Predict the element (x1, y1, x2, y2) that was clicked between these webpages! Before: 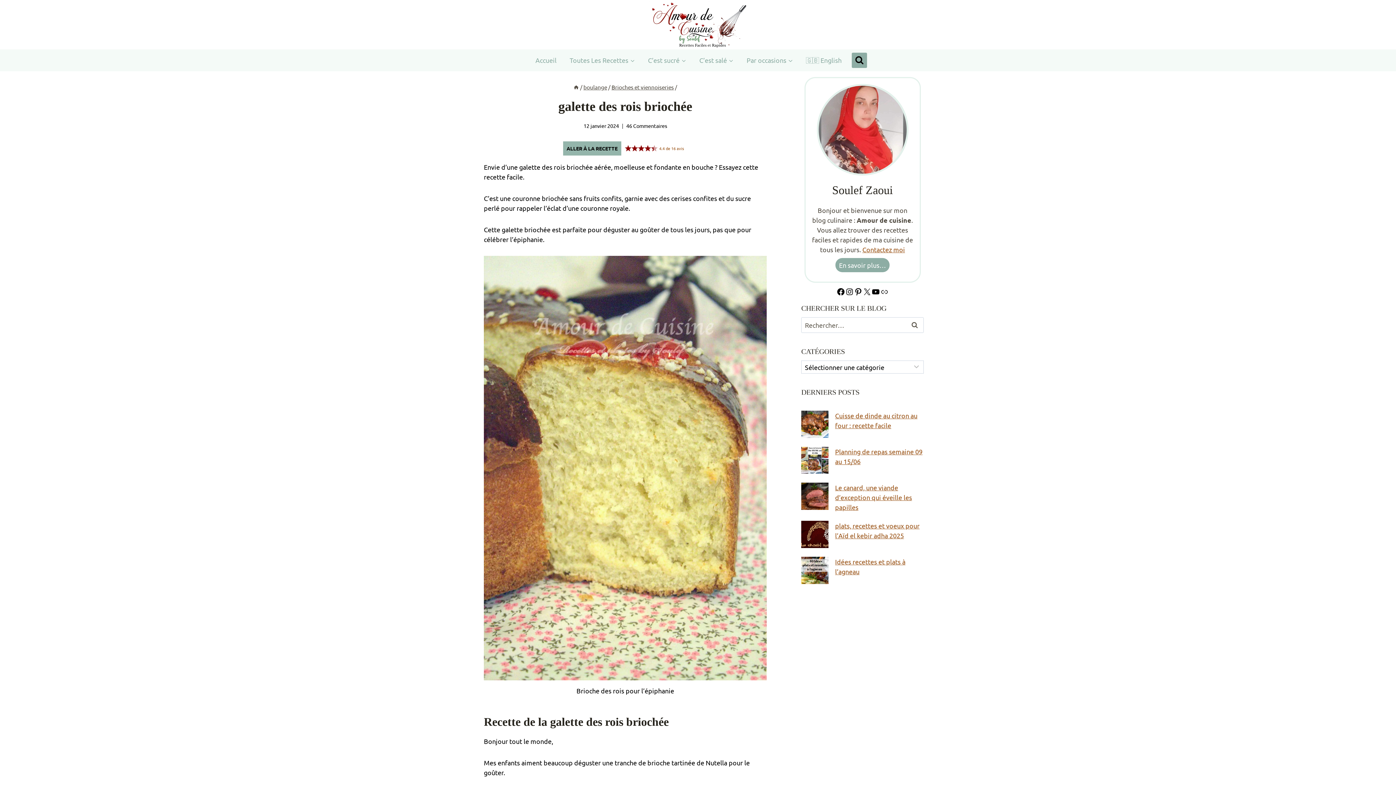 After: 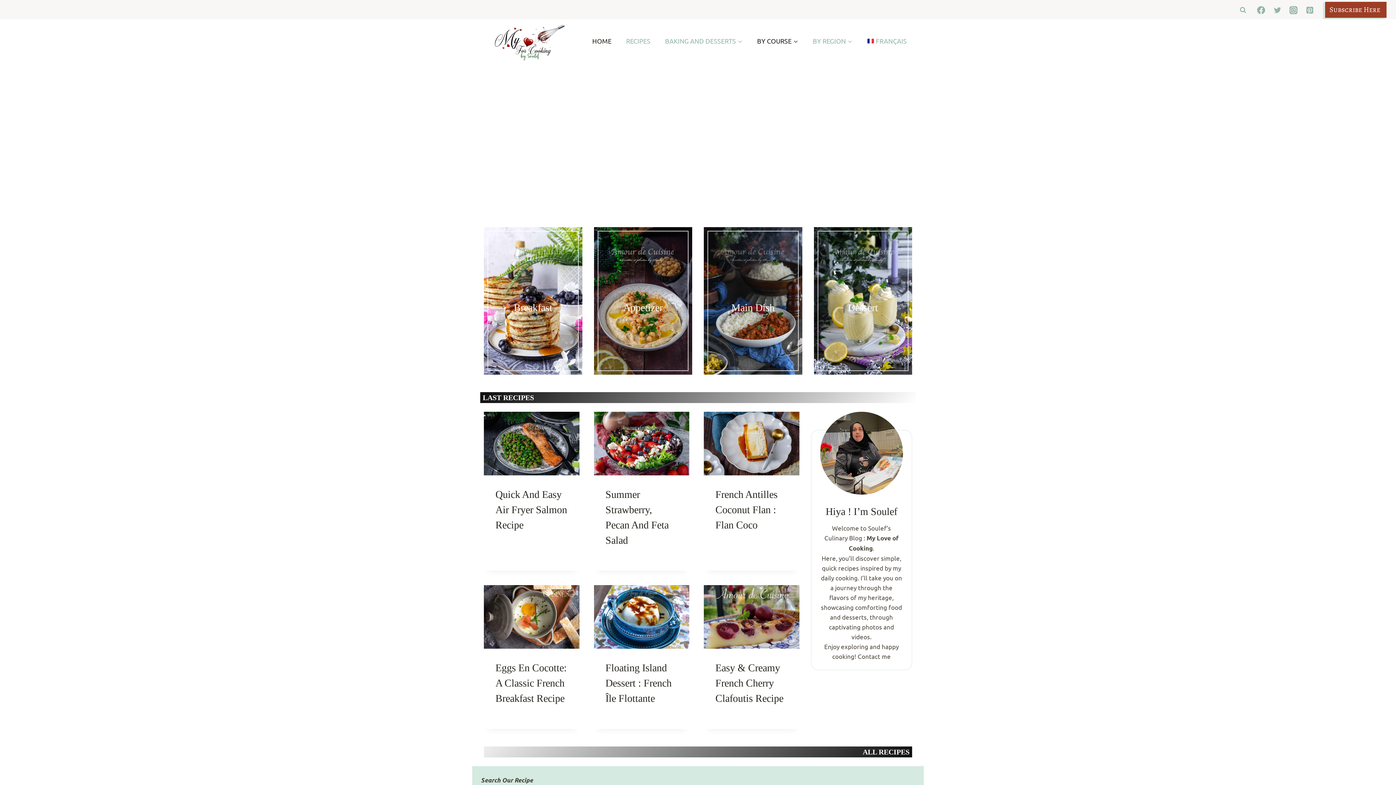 Action: bbox: (799, 51, 848, 69) label: 🇬🇧 English